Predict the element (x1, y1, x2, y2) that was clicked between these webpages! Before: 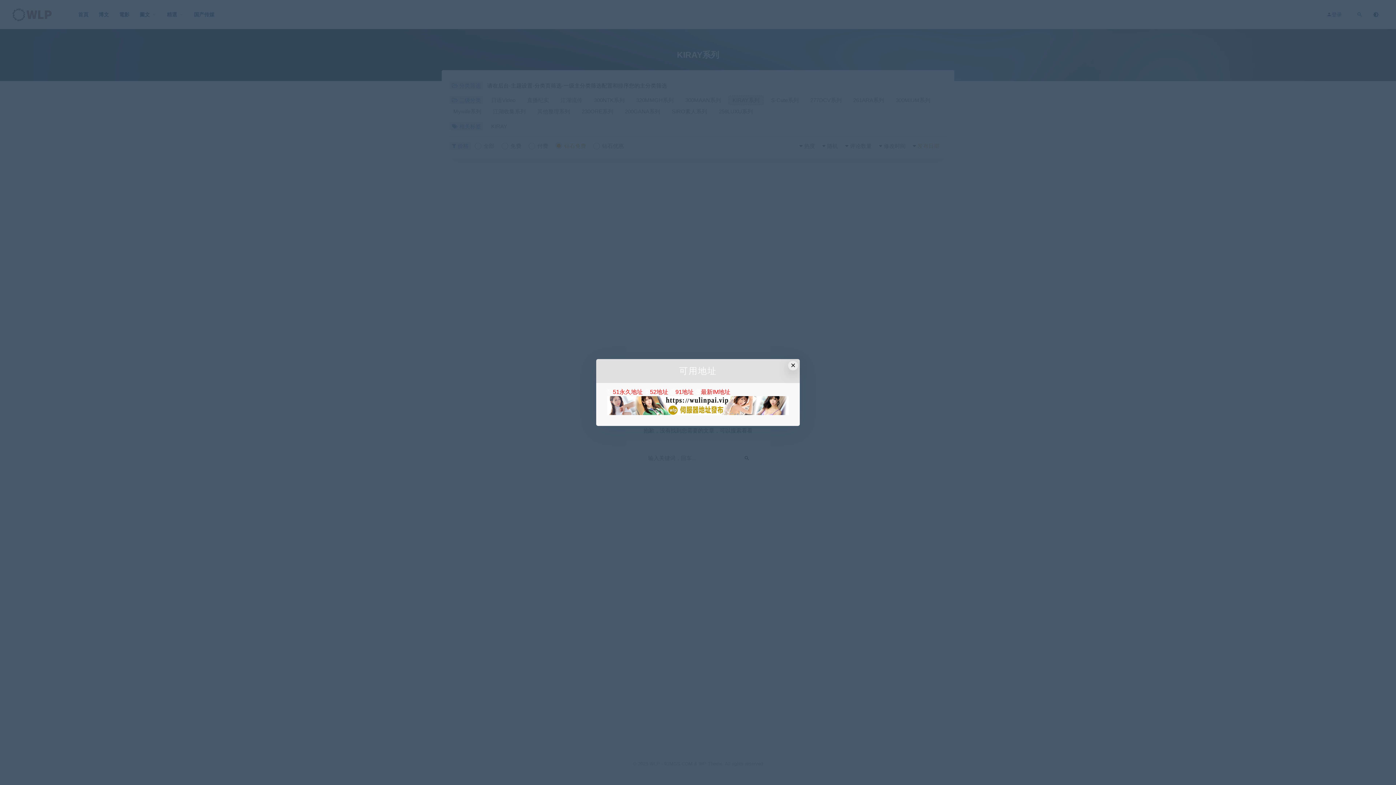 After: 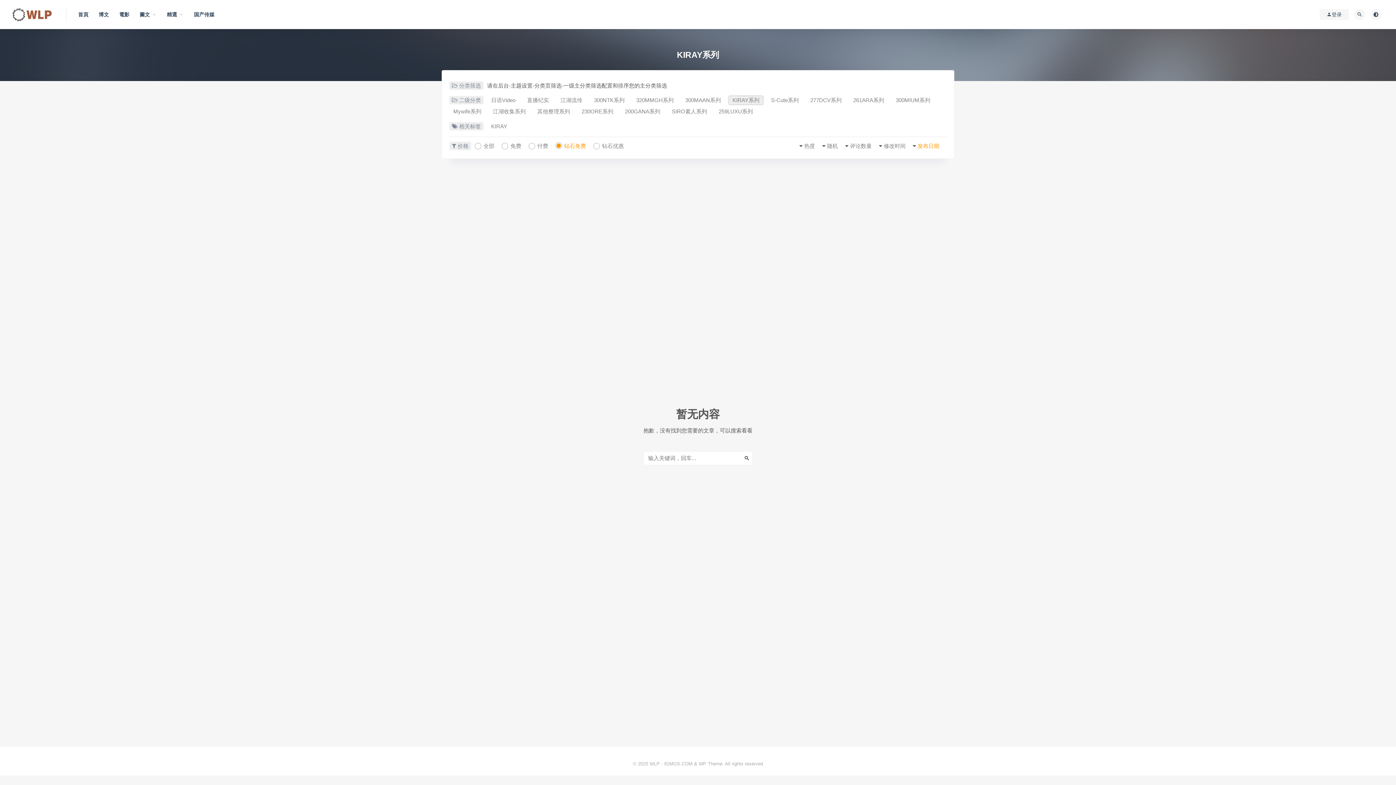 Action: label: Close this dialog bbox: (788, 360, 798, 370)